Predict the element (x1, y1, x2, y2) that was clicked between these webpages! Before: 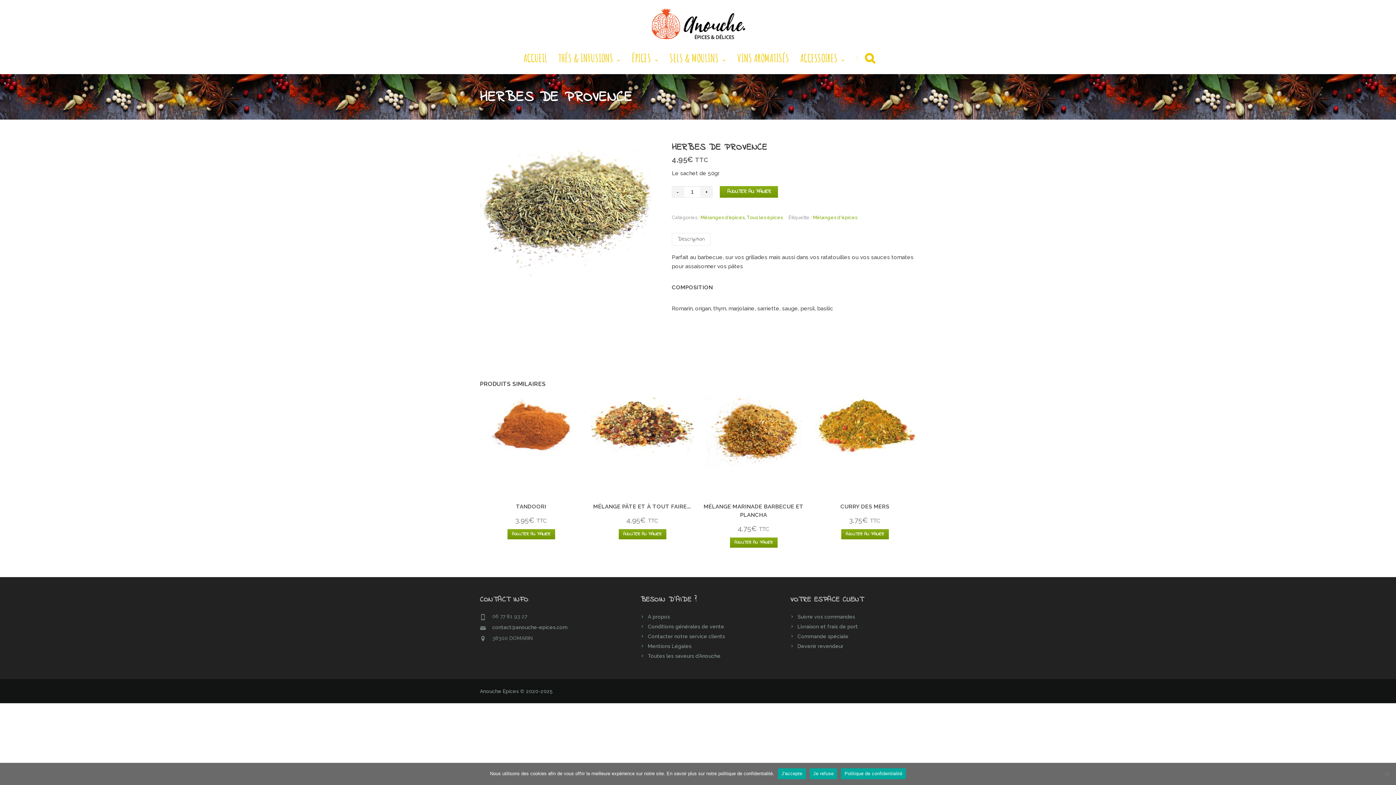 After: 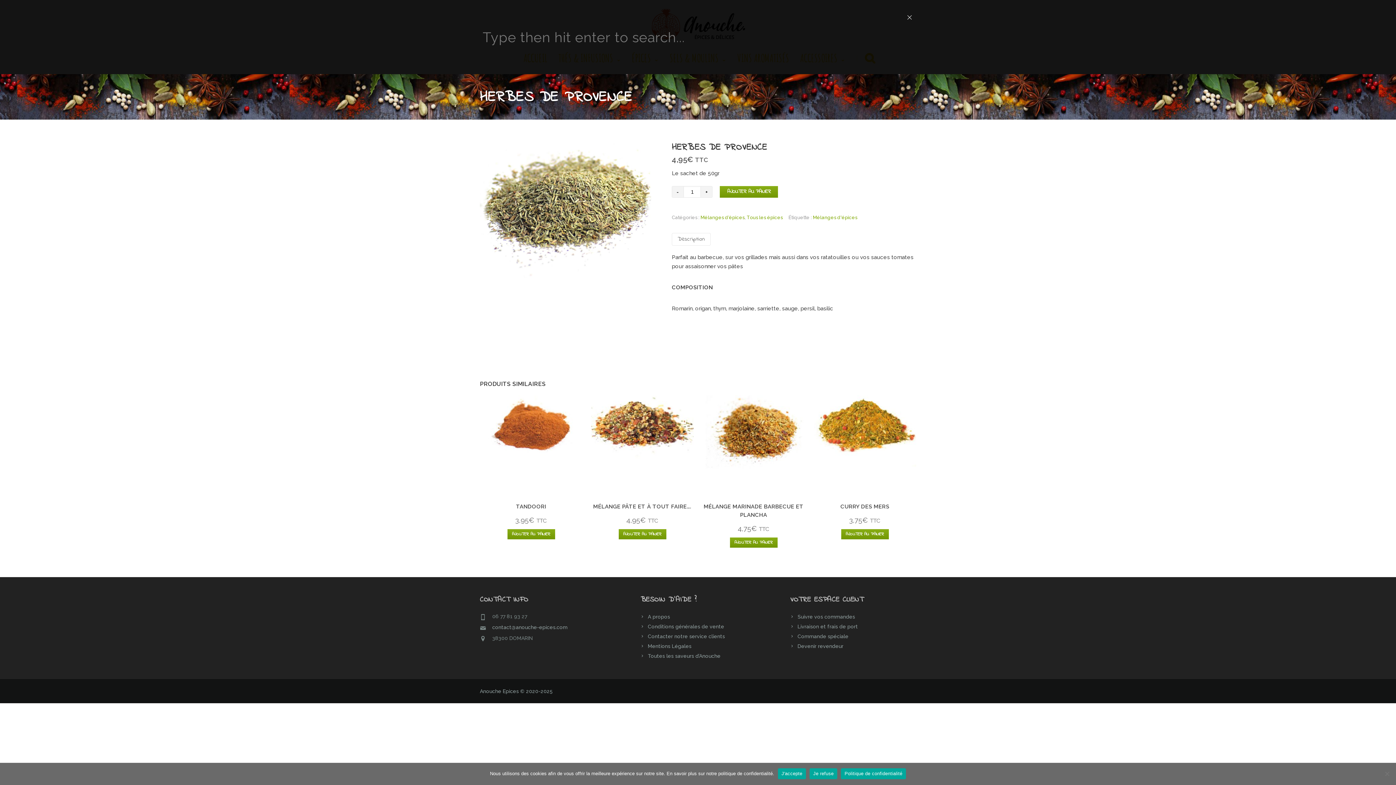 Action: bbox: (862, 40, 878, 74)